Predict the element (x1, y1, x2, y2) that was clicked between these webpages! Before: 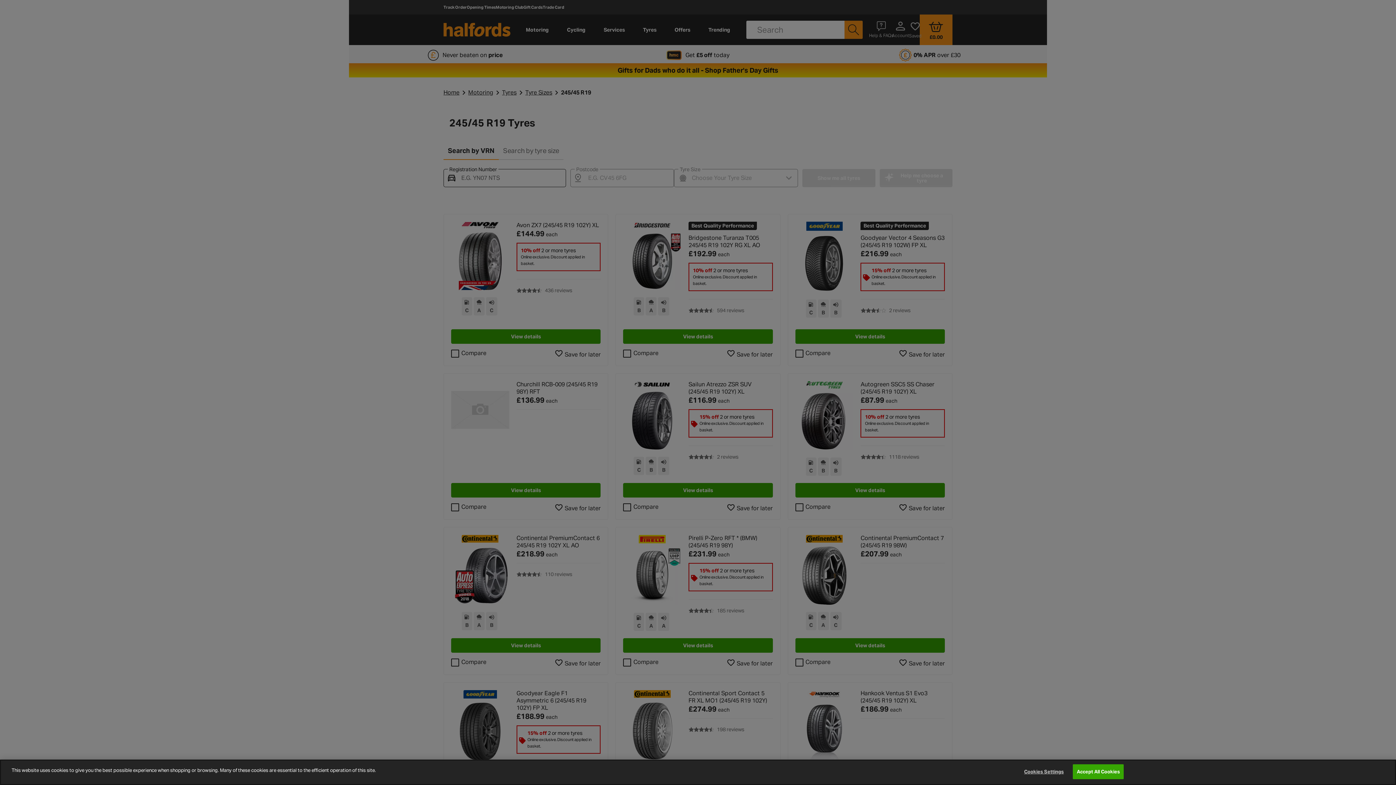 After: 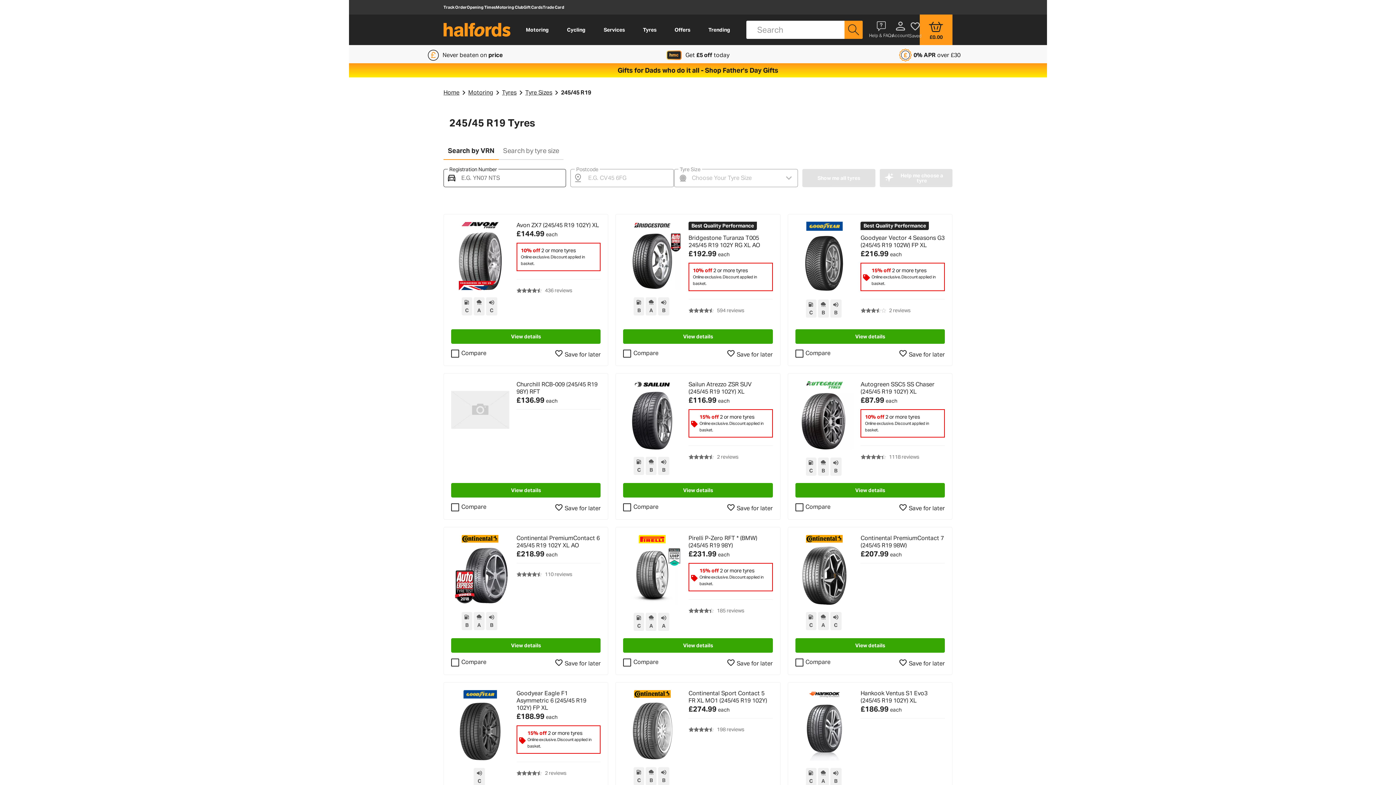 Action: label: Accept All Cookies bbox: (1073, 764, 1124, 779)